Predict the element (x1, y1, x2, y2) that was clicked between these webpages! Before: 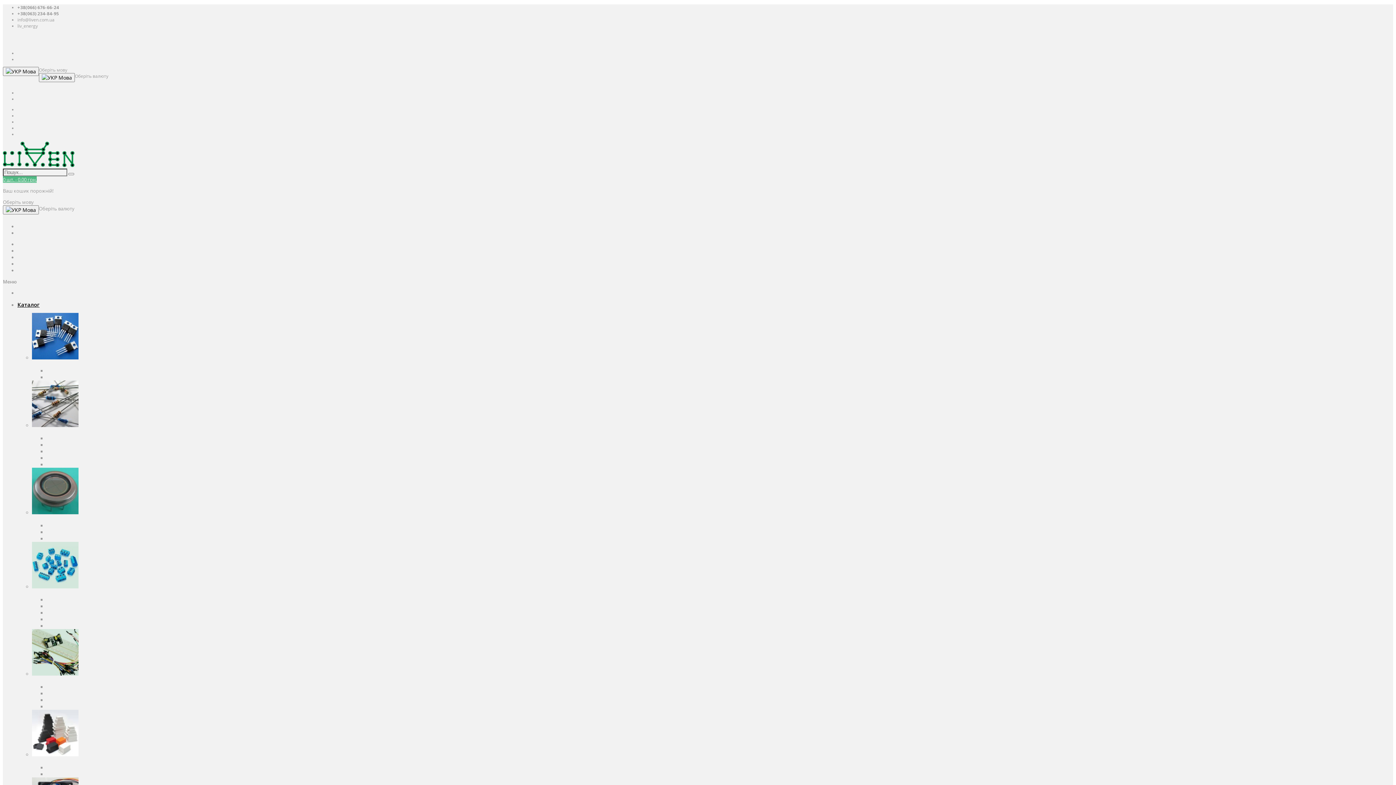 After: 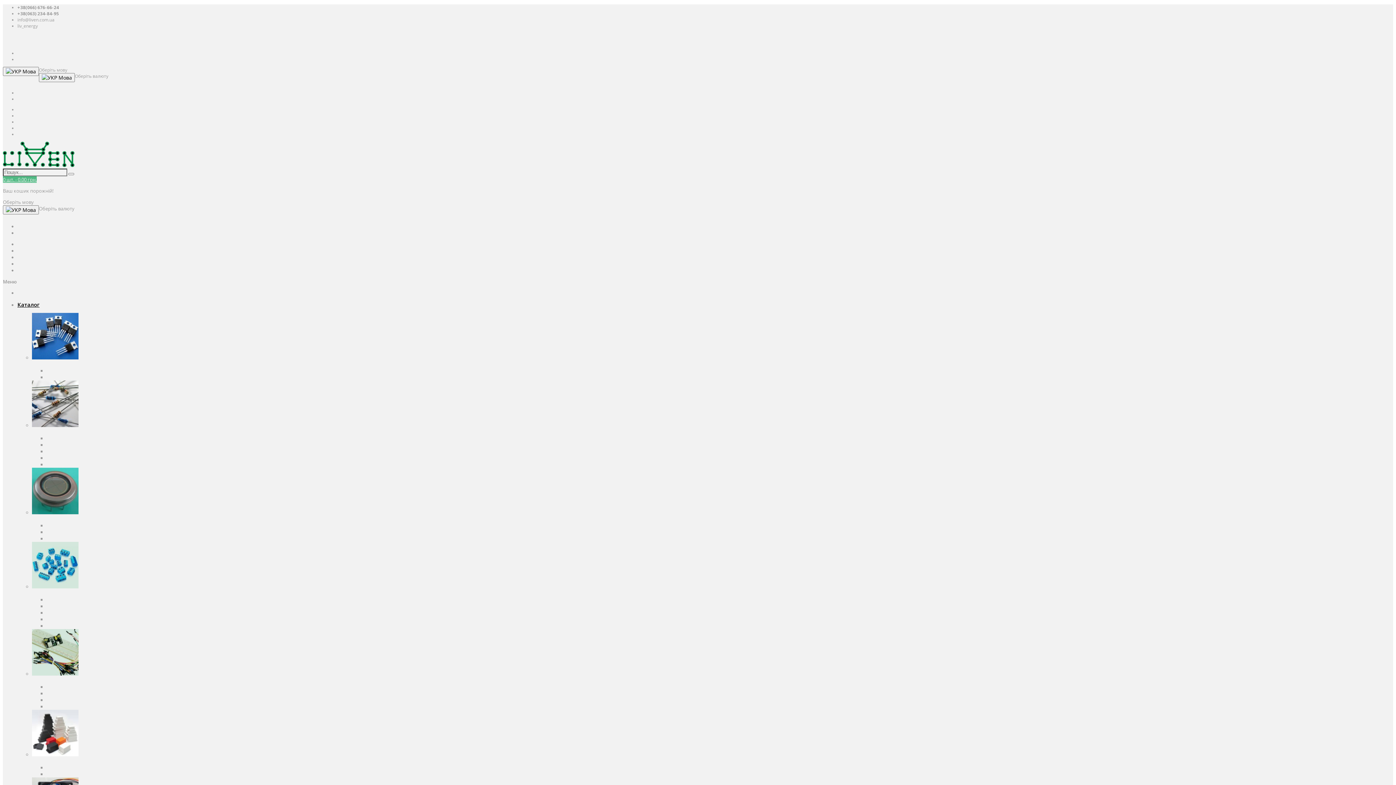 Action: bbox: (32, 422, 78, 428)